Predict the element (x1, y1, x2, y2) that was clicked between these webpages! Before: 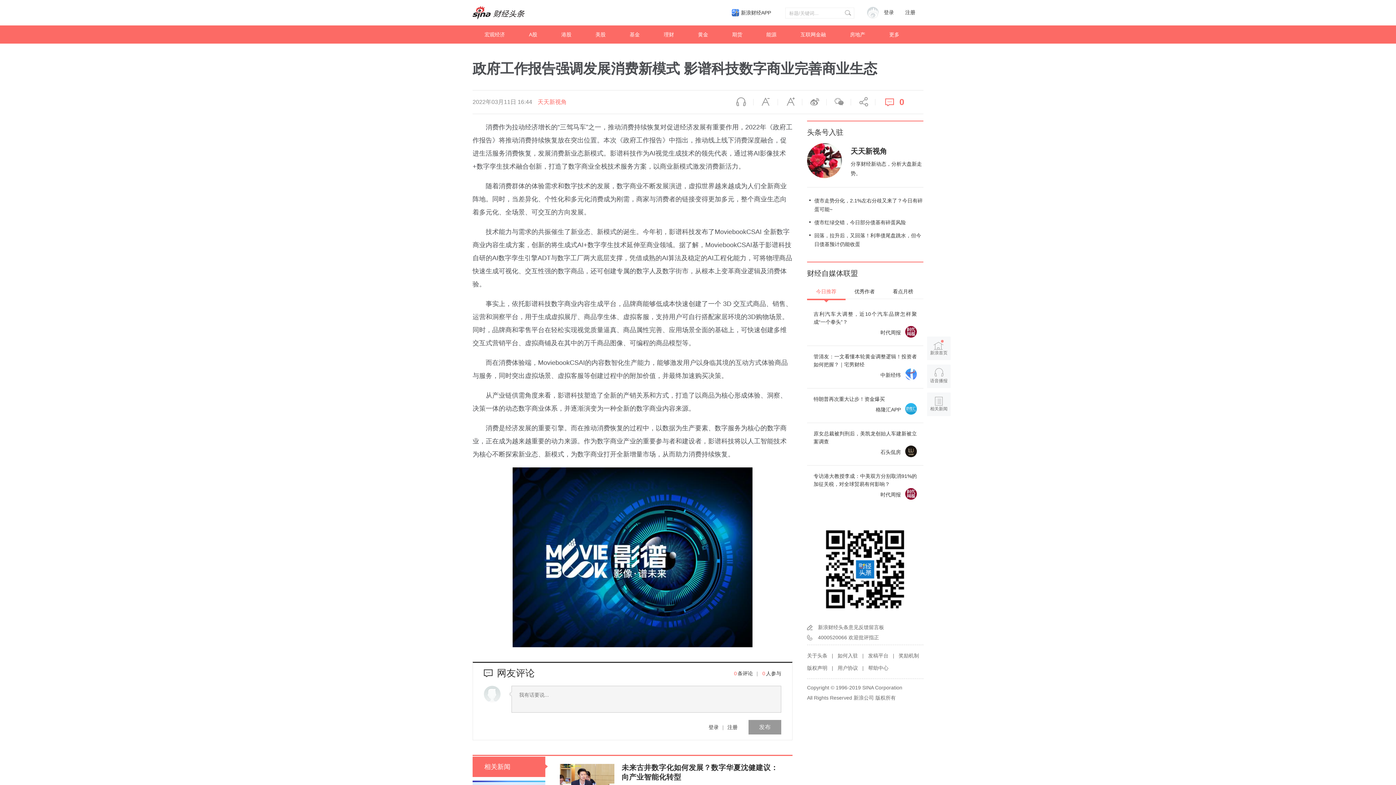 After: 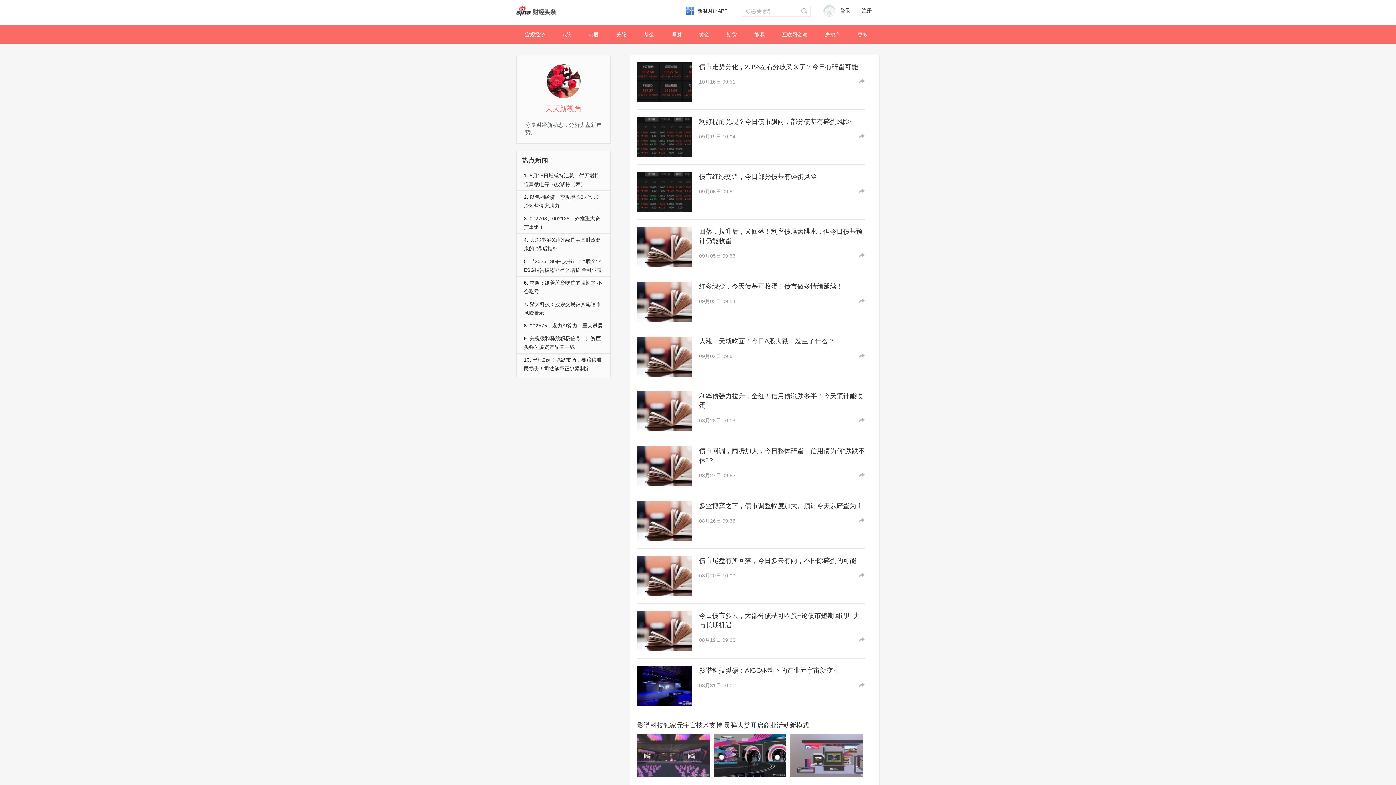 Action: bbox: (807, 144, 842, 149)